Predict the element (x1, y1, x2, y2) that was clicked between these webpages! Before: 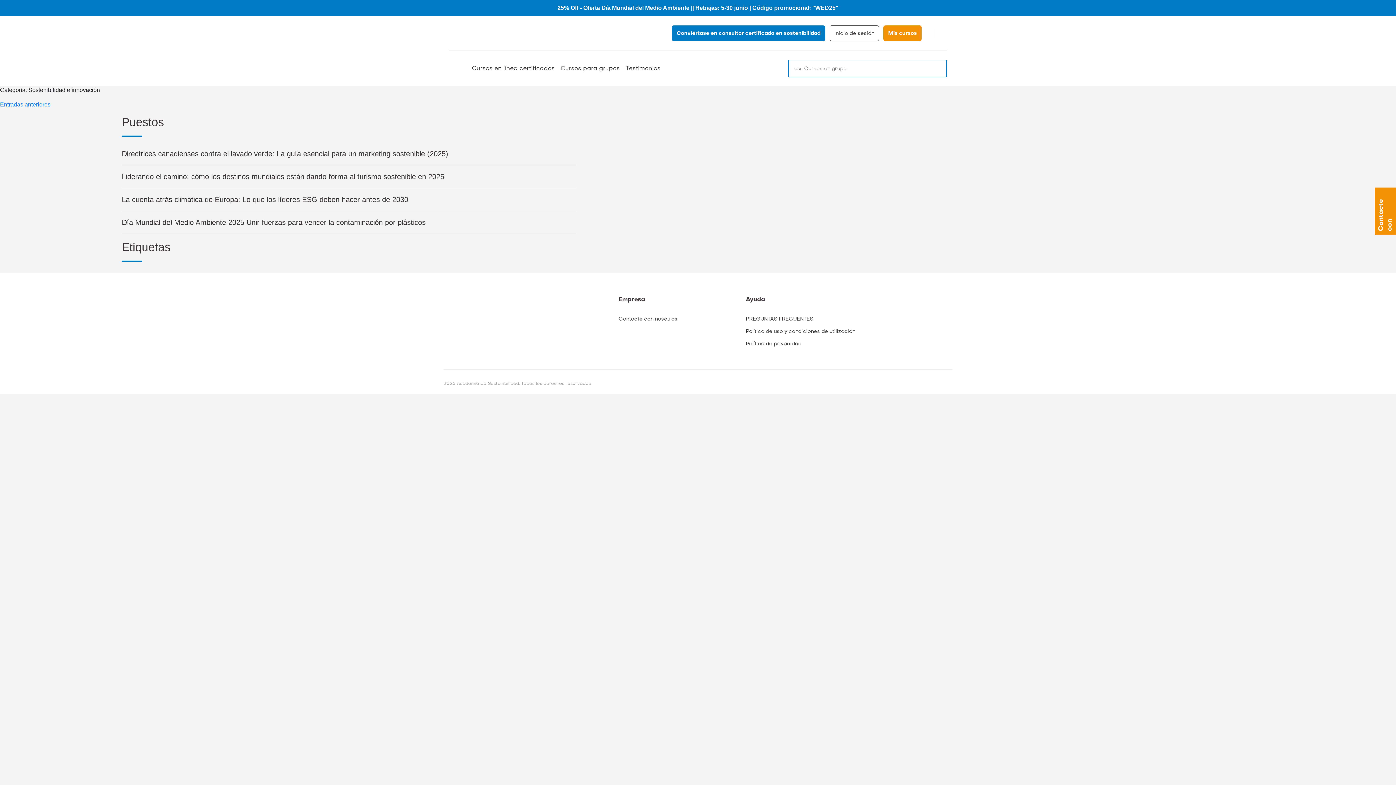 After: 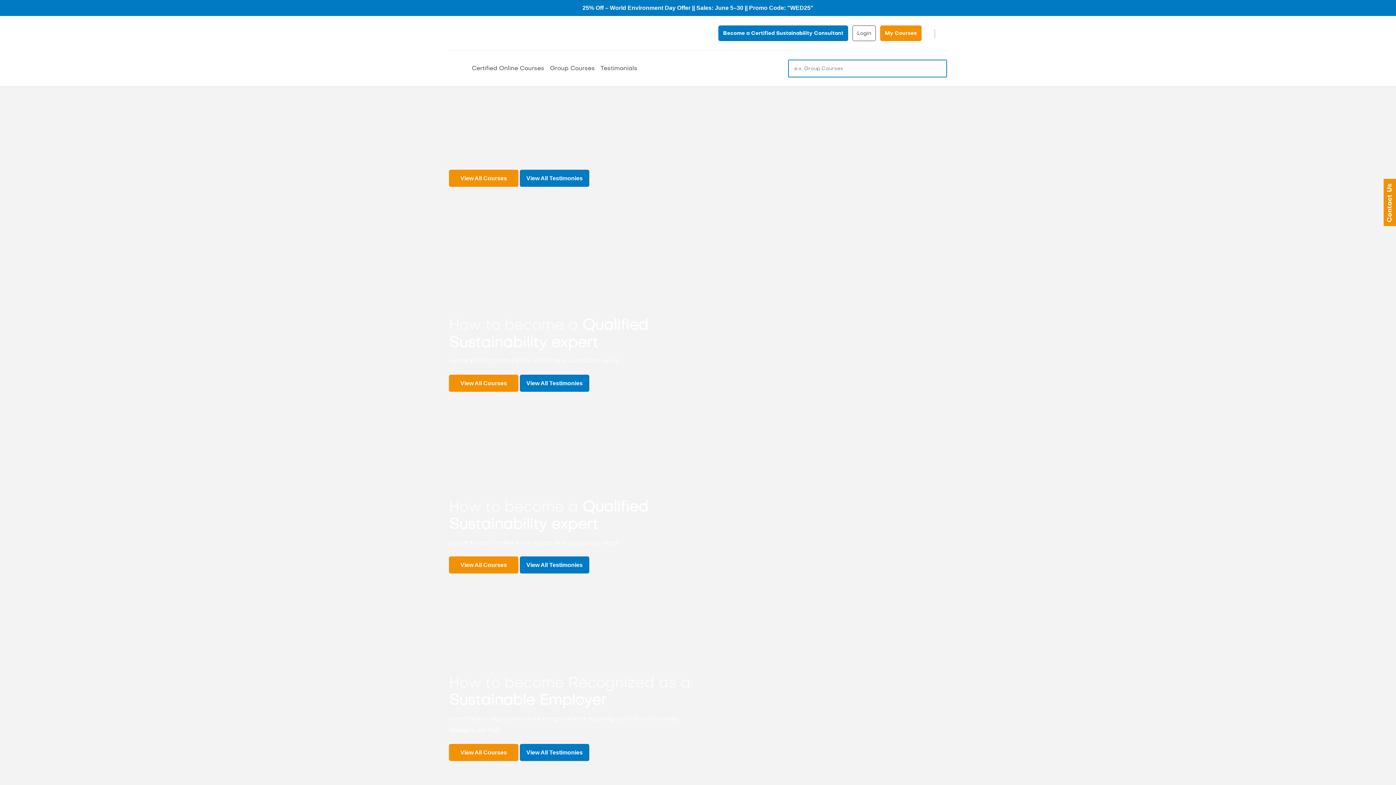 Action: bbox: (443, 302, 546, 309)